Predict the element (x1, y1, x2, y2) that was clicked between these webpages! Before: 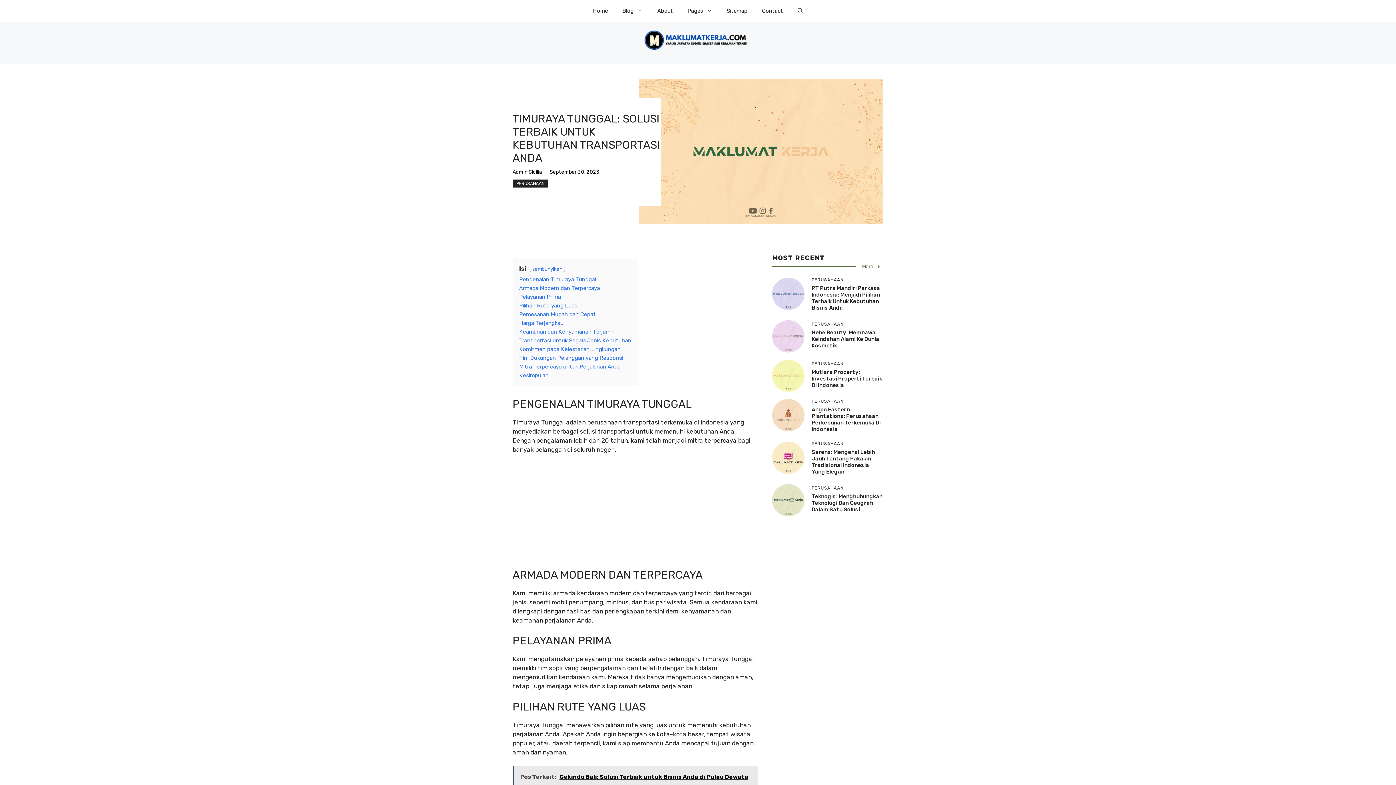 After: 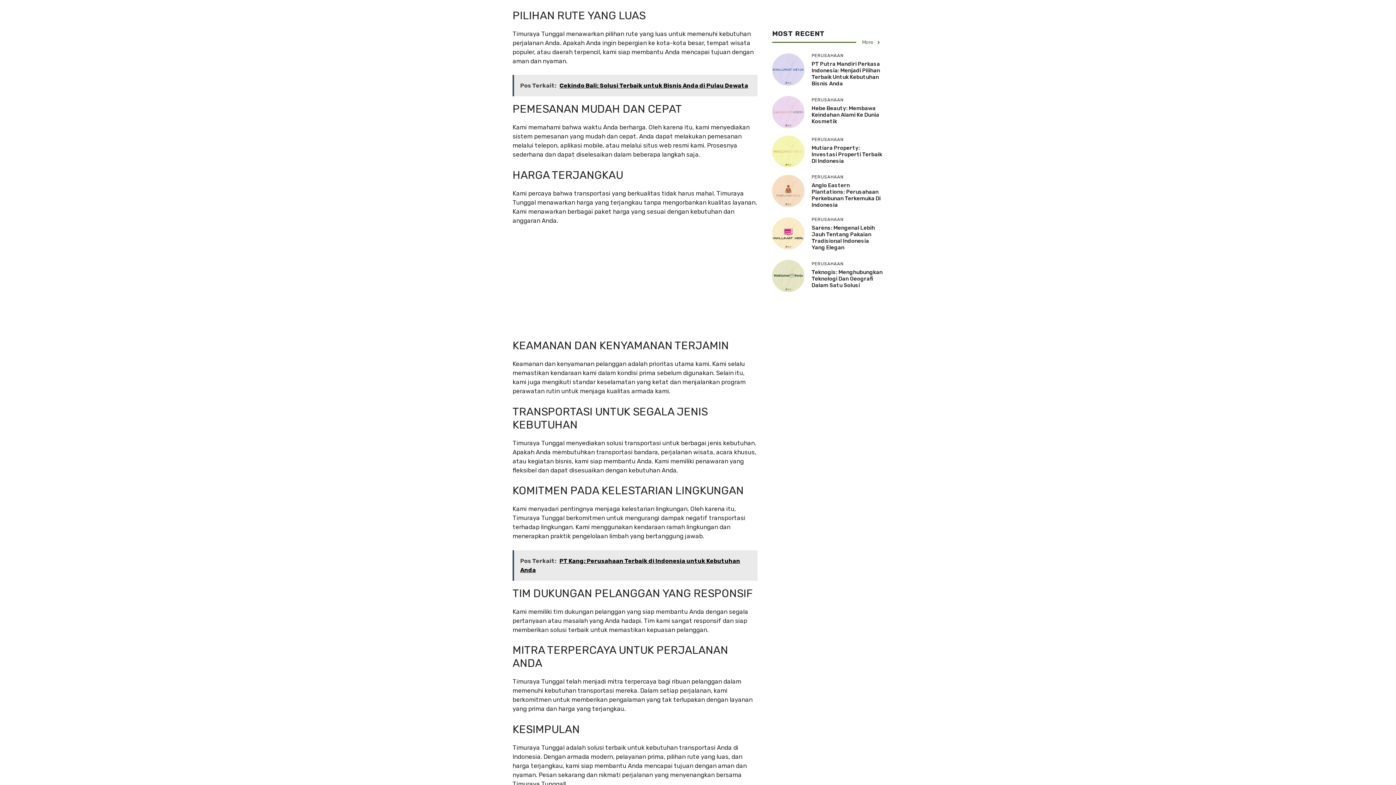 Action: label: Pilihan Rute yang Luas bbox: (519, 302, 577, 309)